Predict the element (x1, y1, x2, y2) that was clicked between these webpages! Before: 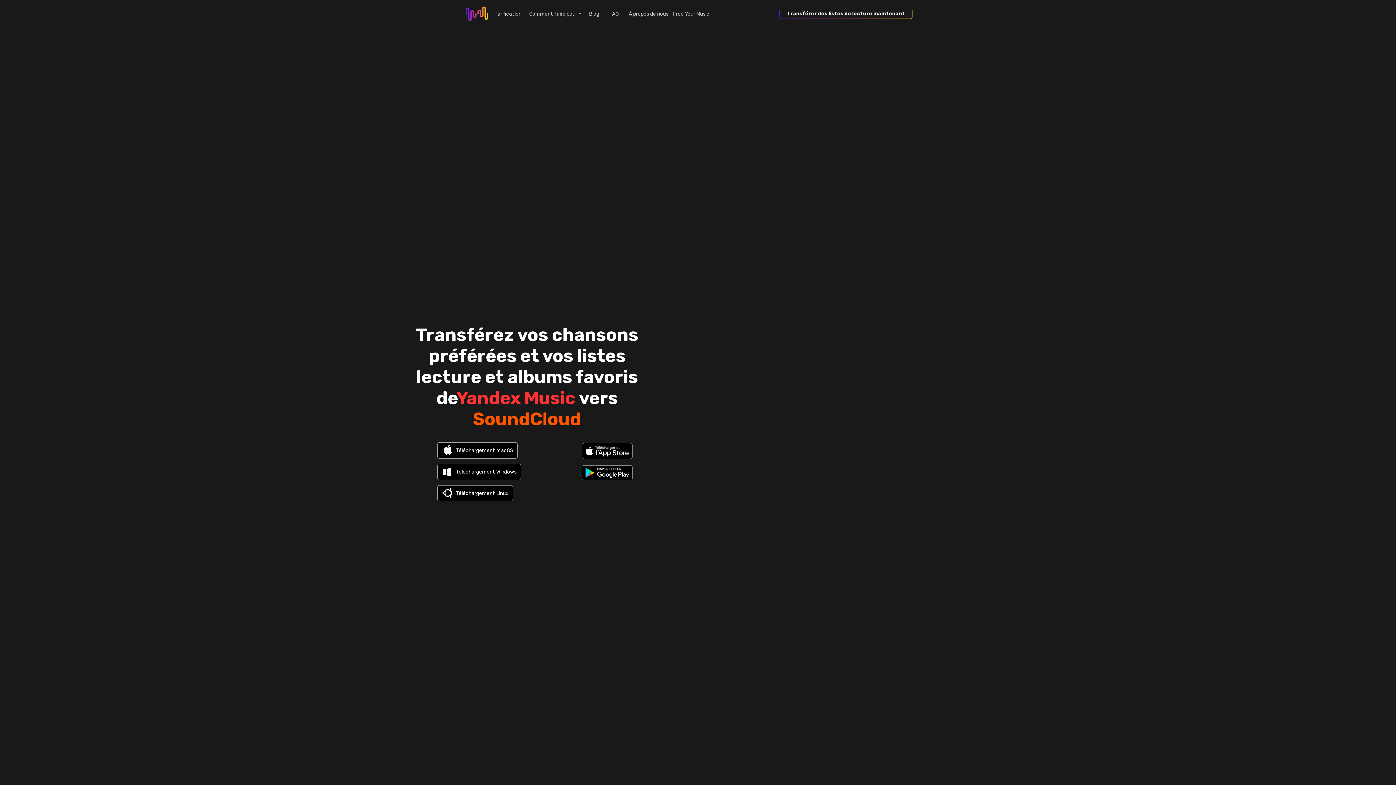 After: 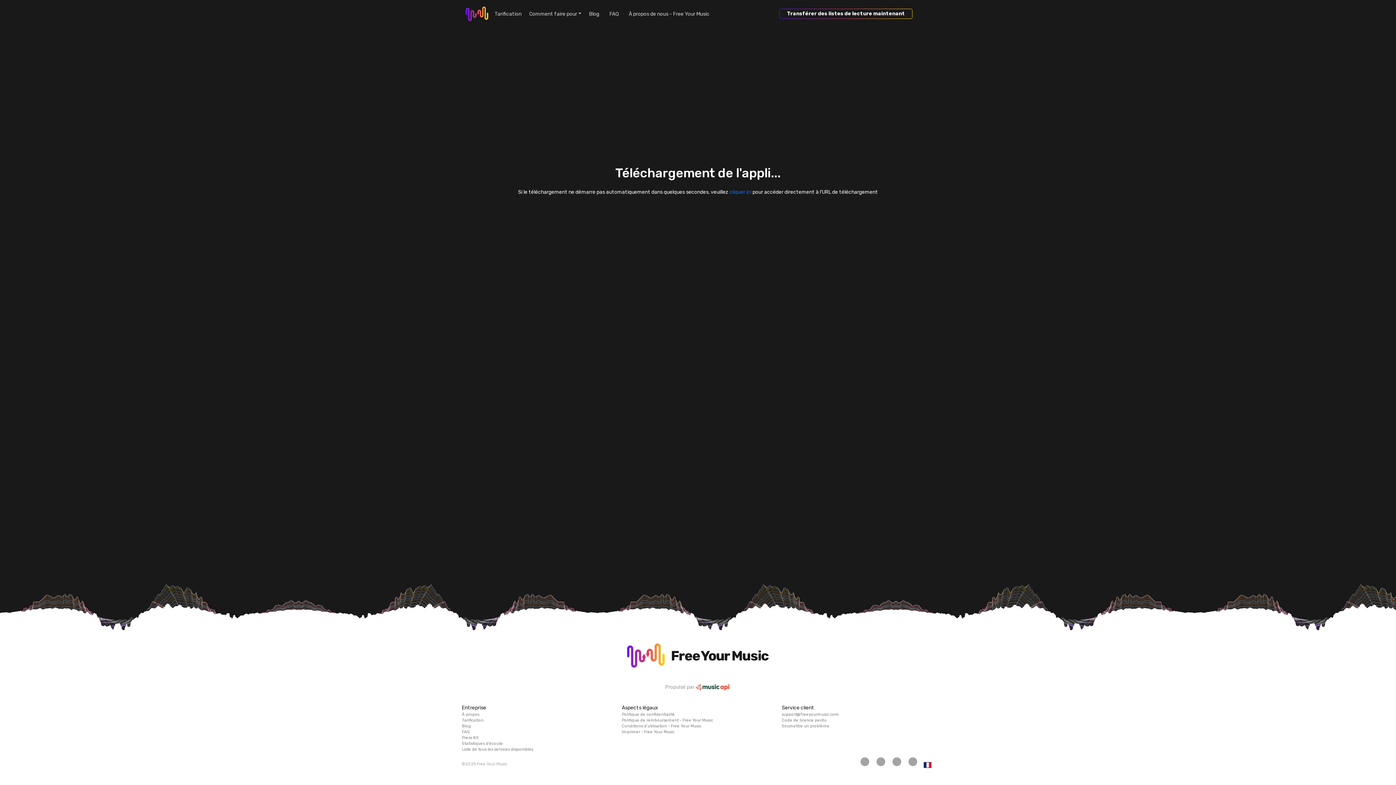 Action: label: Téléchargement Linux bbox: (437, 485, 512, 501)